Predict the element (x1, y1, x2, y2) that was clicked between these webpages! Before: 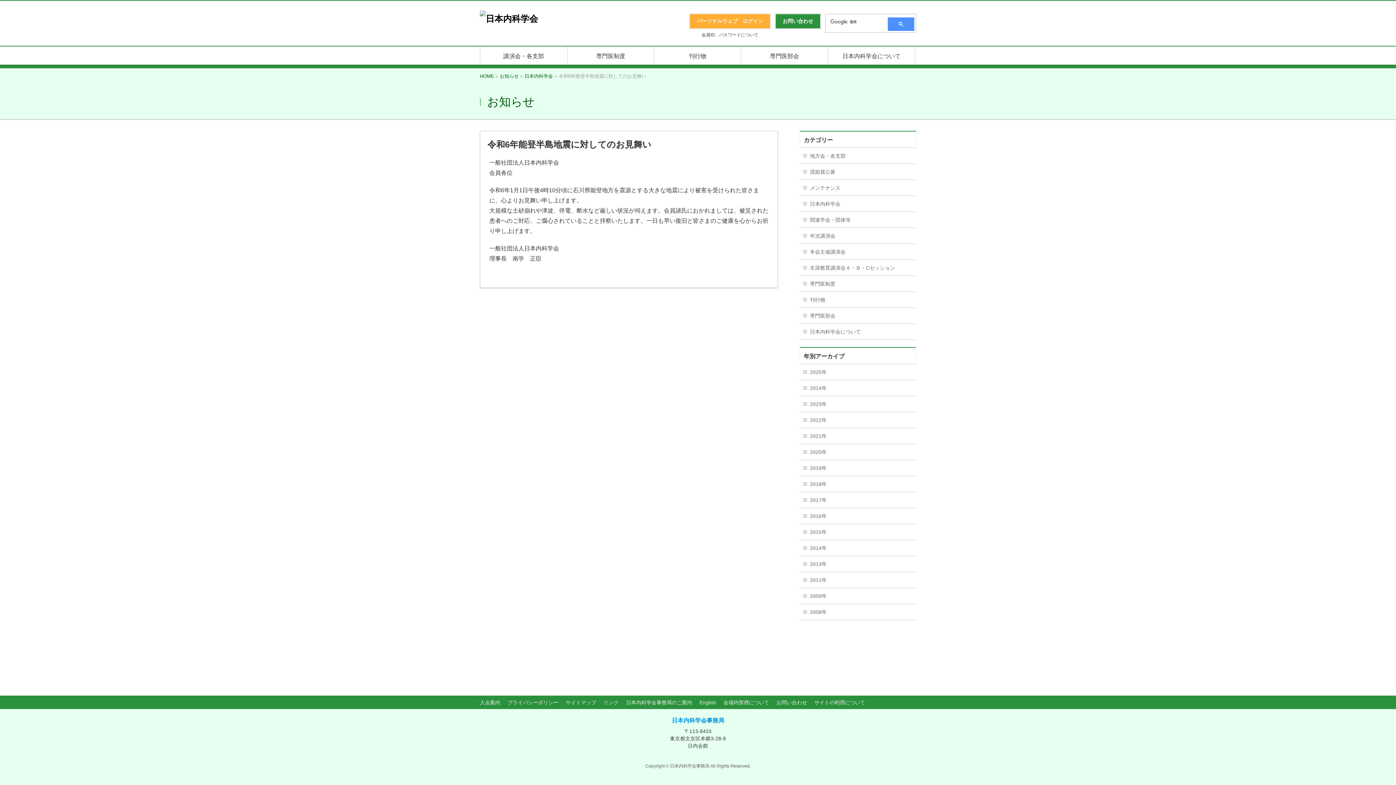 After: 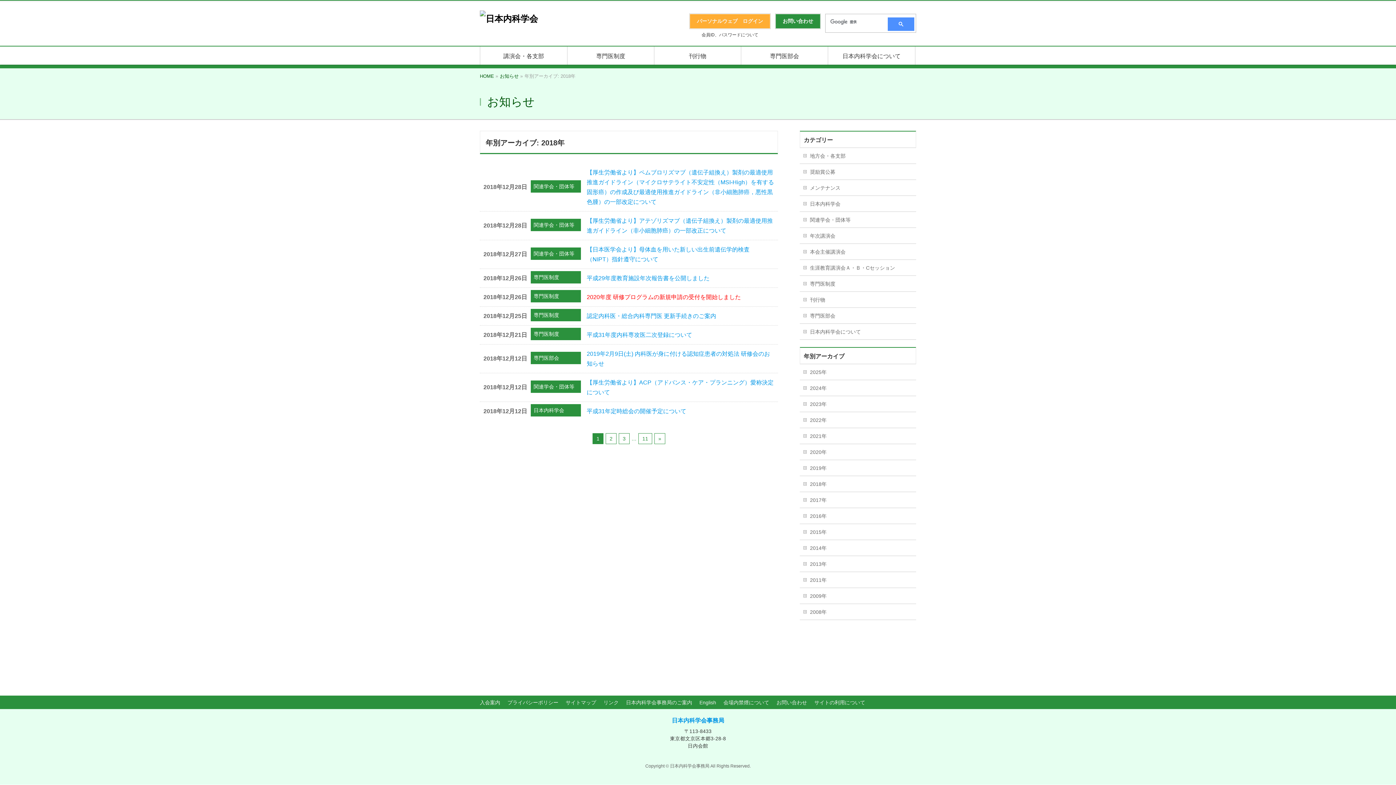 Action: label: 2018年 bbox: (800, 476, 916, 492)